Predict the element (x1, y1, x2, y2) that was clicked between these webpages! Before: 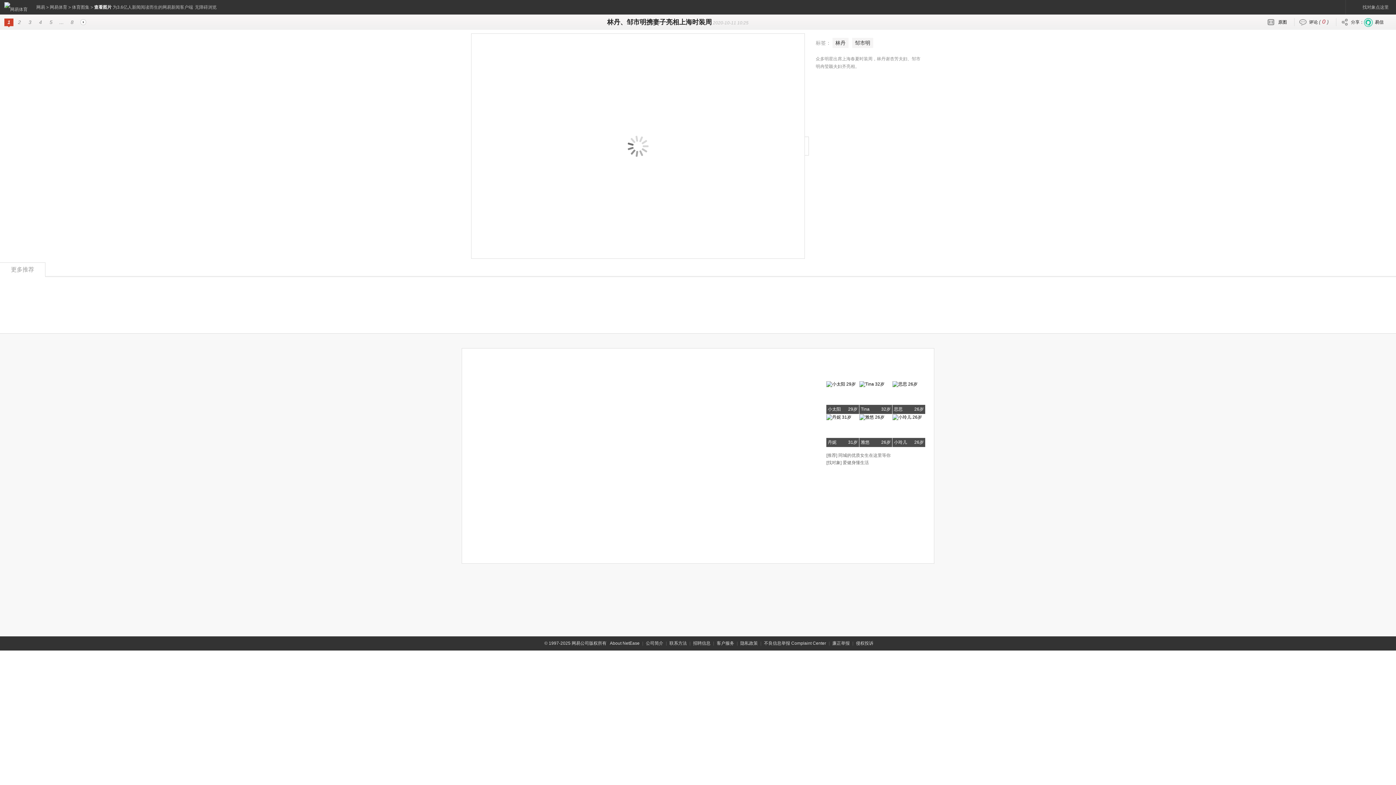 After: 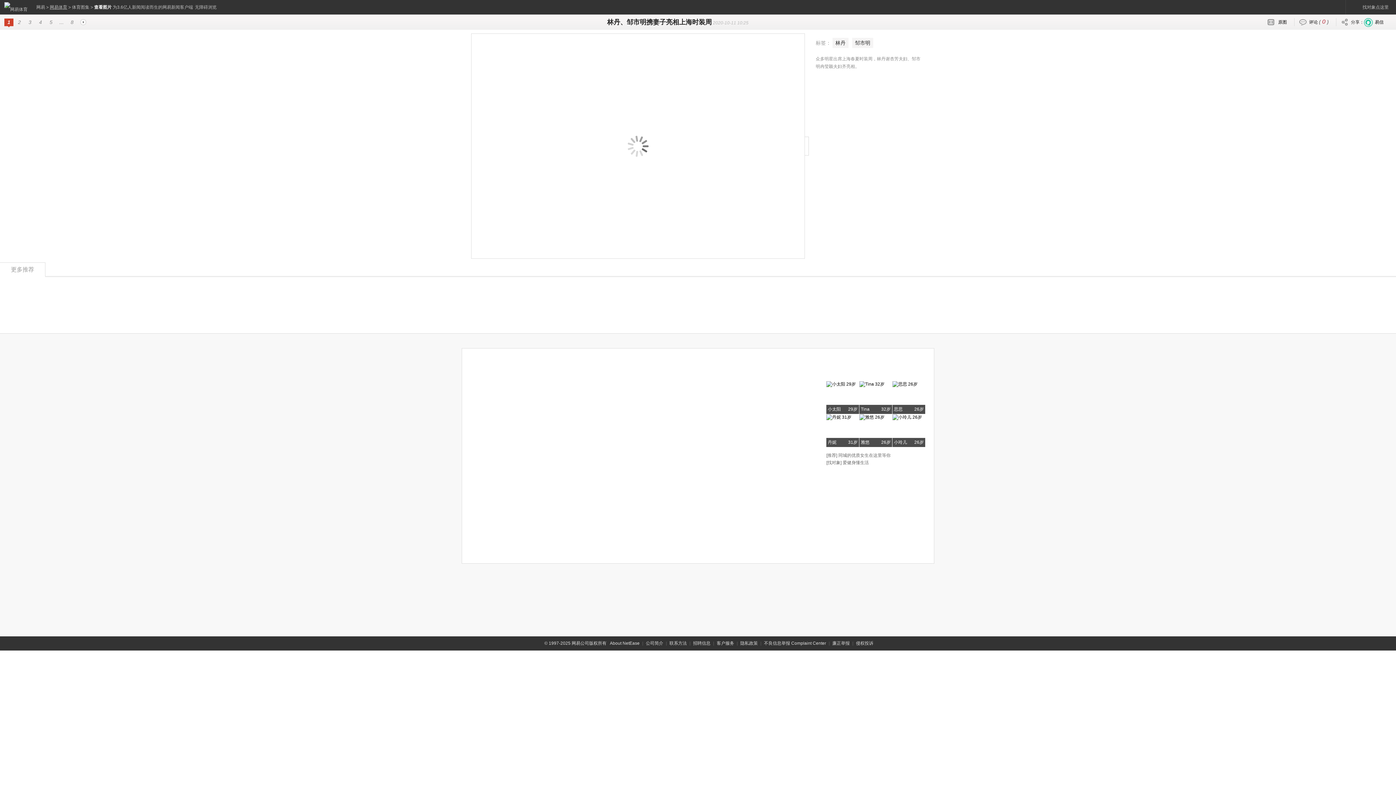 Action: bbox: (49, 4, 67, 9) label: 网易体育